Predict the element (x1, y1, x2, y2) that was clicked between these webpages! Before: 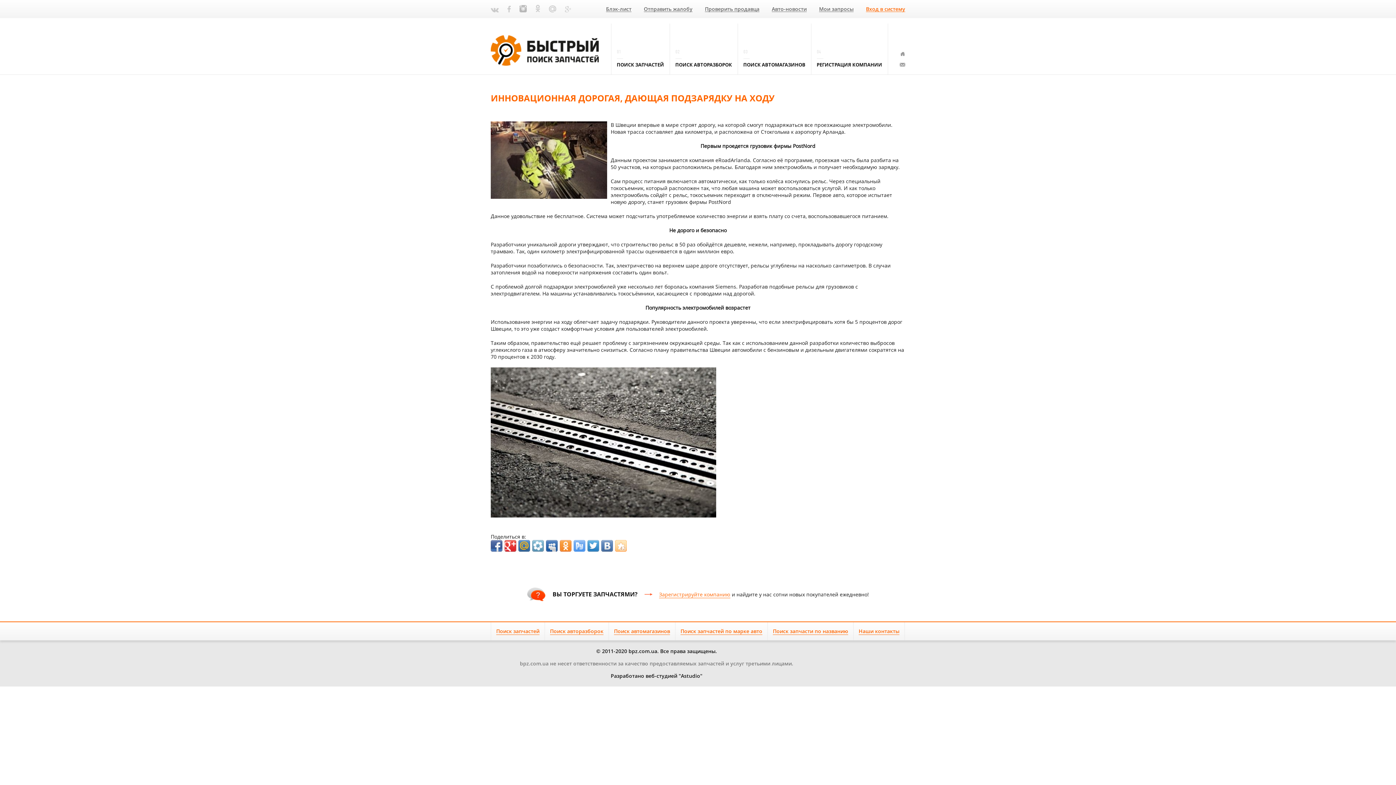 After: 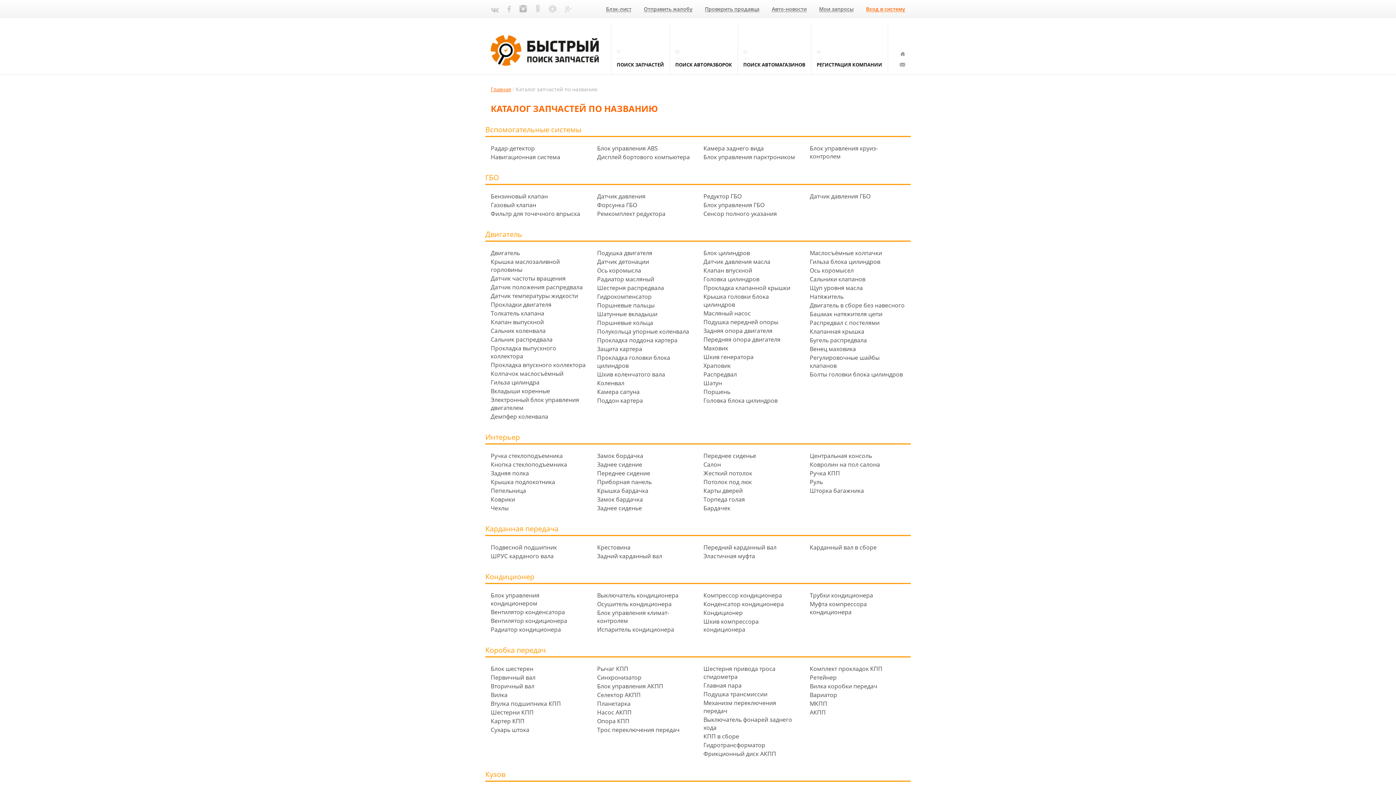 Action: label: Поиск запчасти по названию bbox: (767, 622, 853, 640)